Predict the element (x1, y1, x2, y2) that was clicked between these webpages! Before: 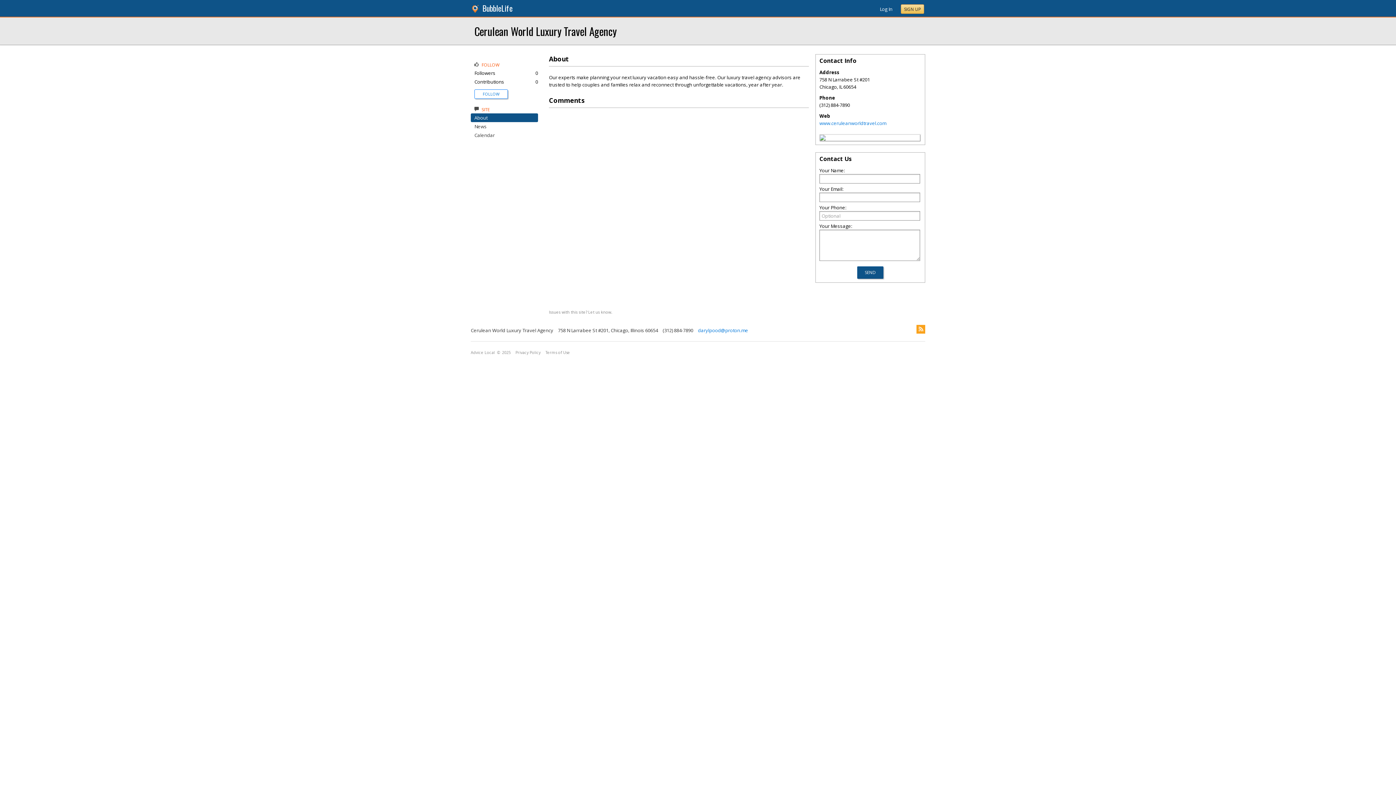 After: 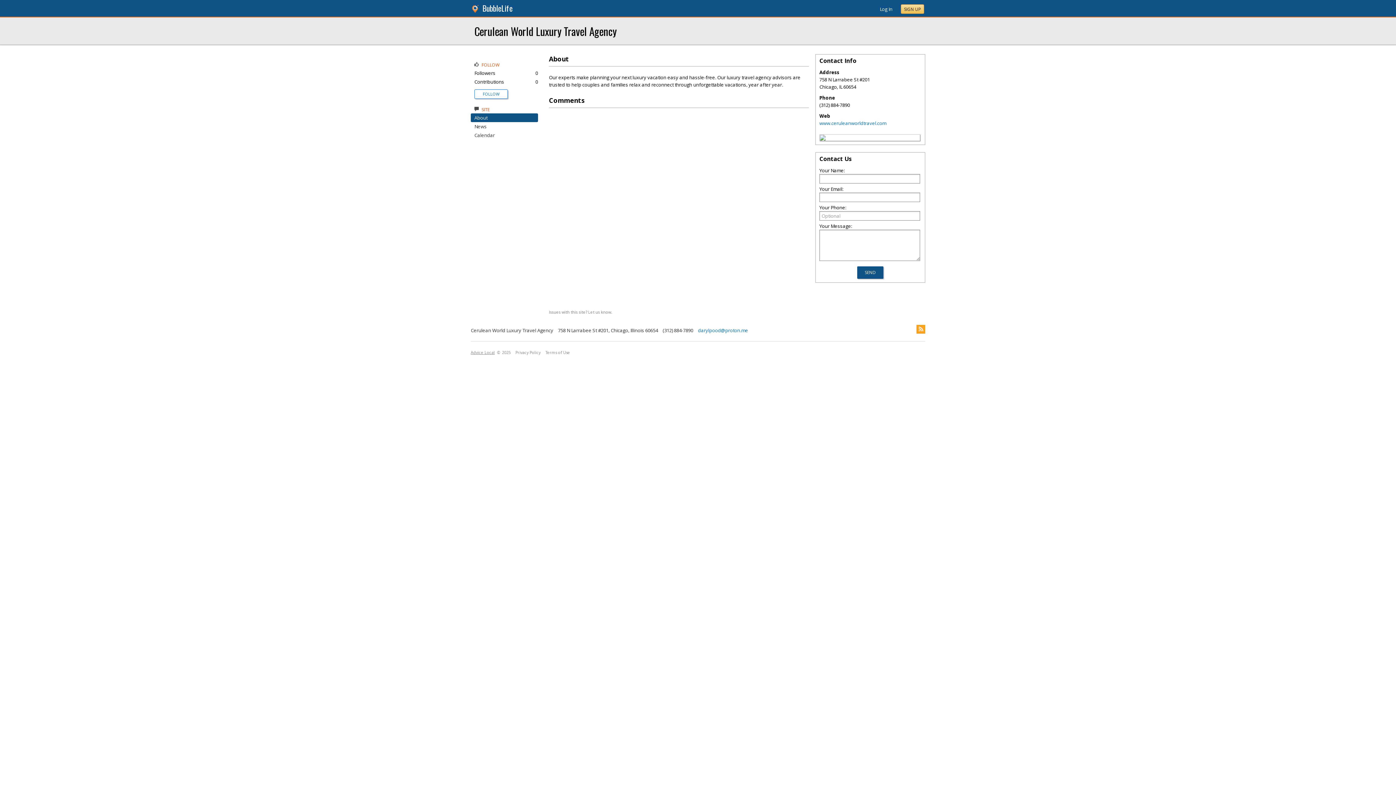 Action: label: Advice Local bbox: (470, 350, 494, 355)